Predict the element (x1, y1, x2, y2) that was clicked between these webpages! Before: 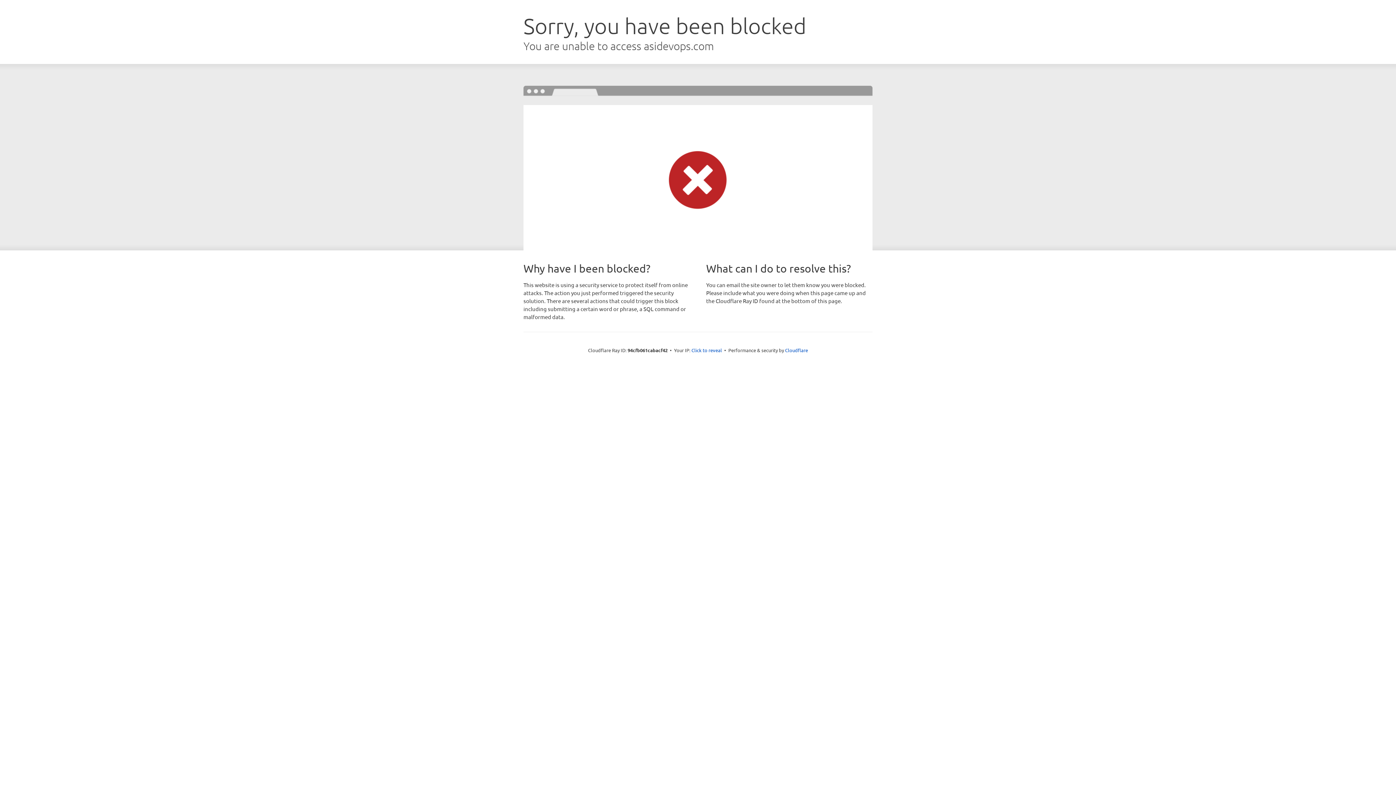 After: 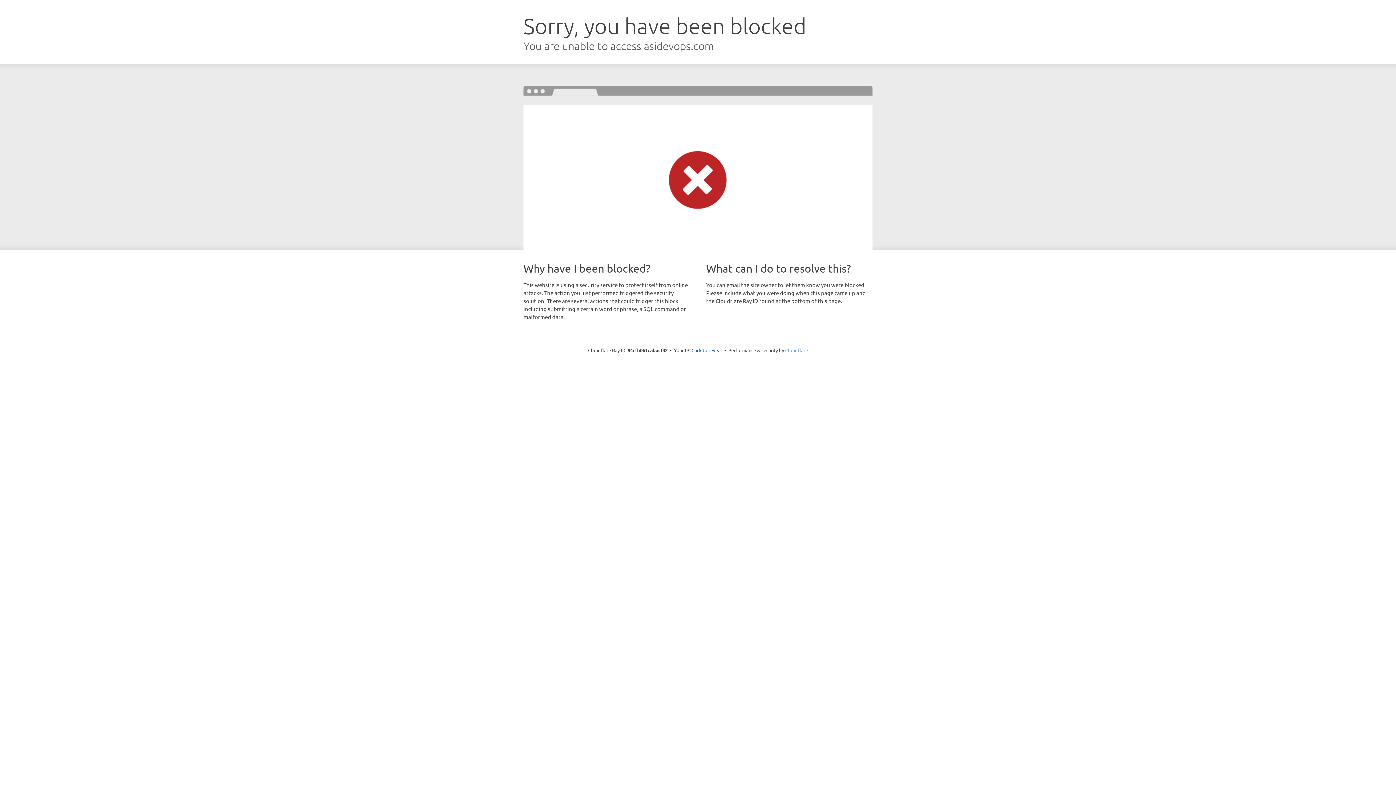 Action: bbox: (785, 347, 808, 353) label: Cloudflare